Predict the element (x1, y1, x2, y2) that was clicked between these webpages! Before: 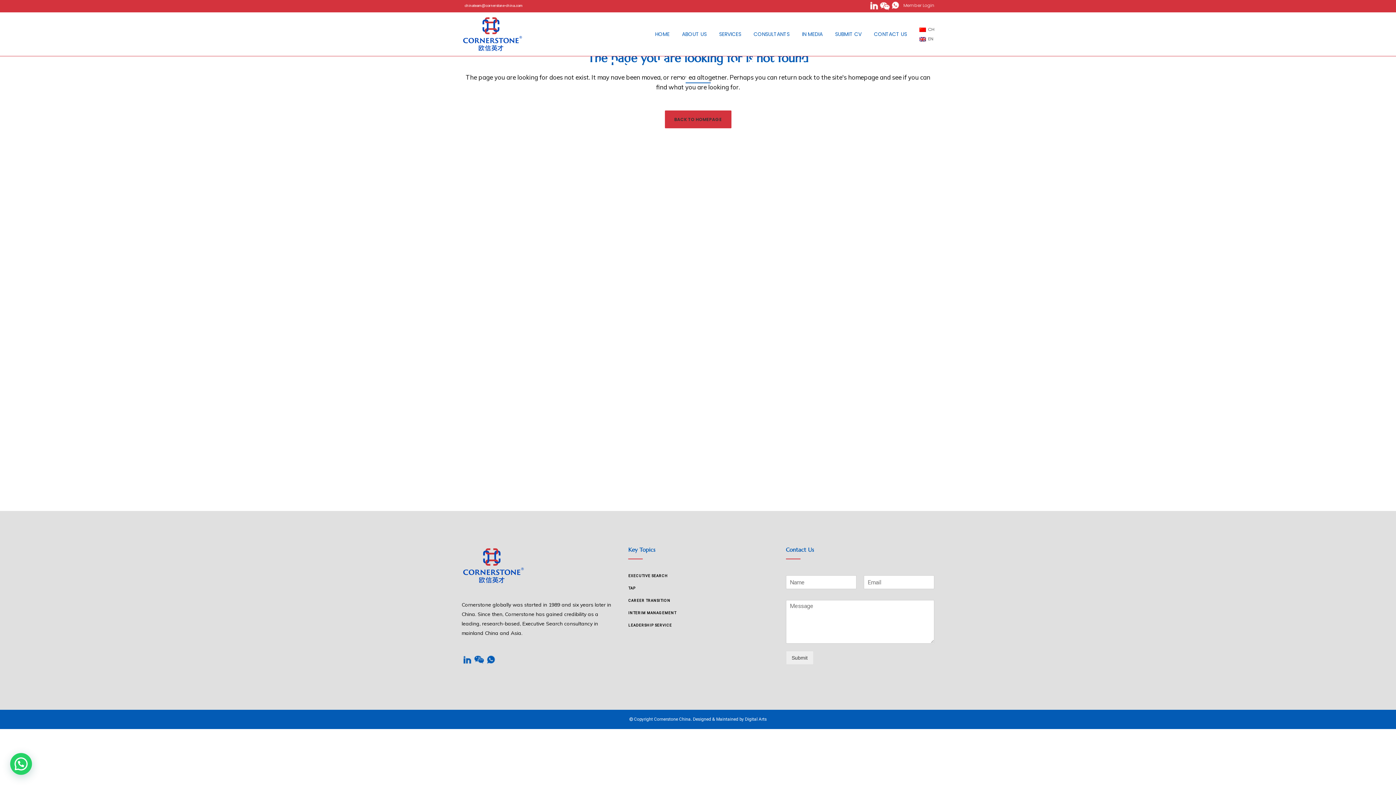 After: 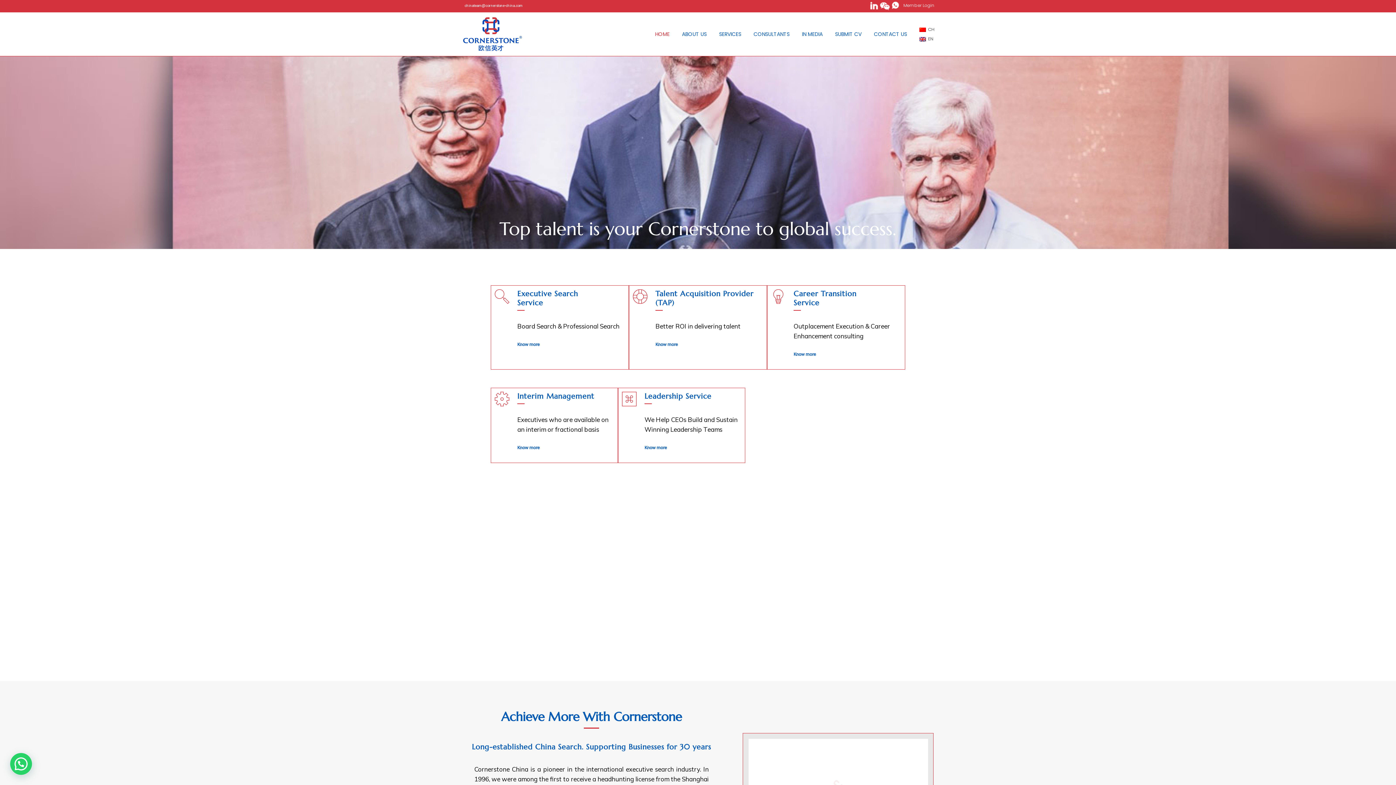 Action: label: BACK TO HOMEPAGE bbox: (664, 110, 731, 128)